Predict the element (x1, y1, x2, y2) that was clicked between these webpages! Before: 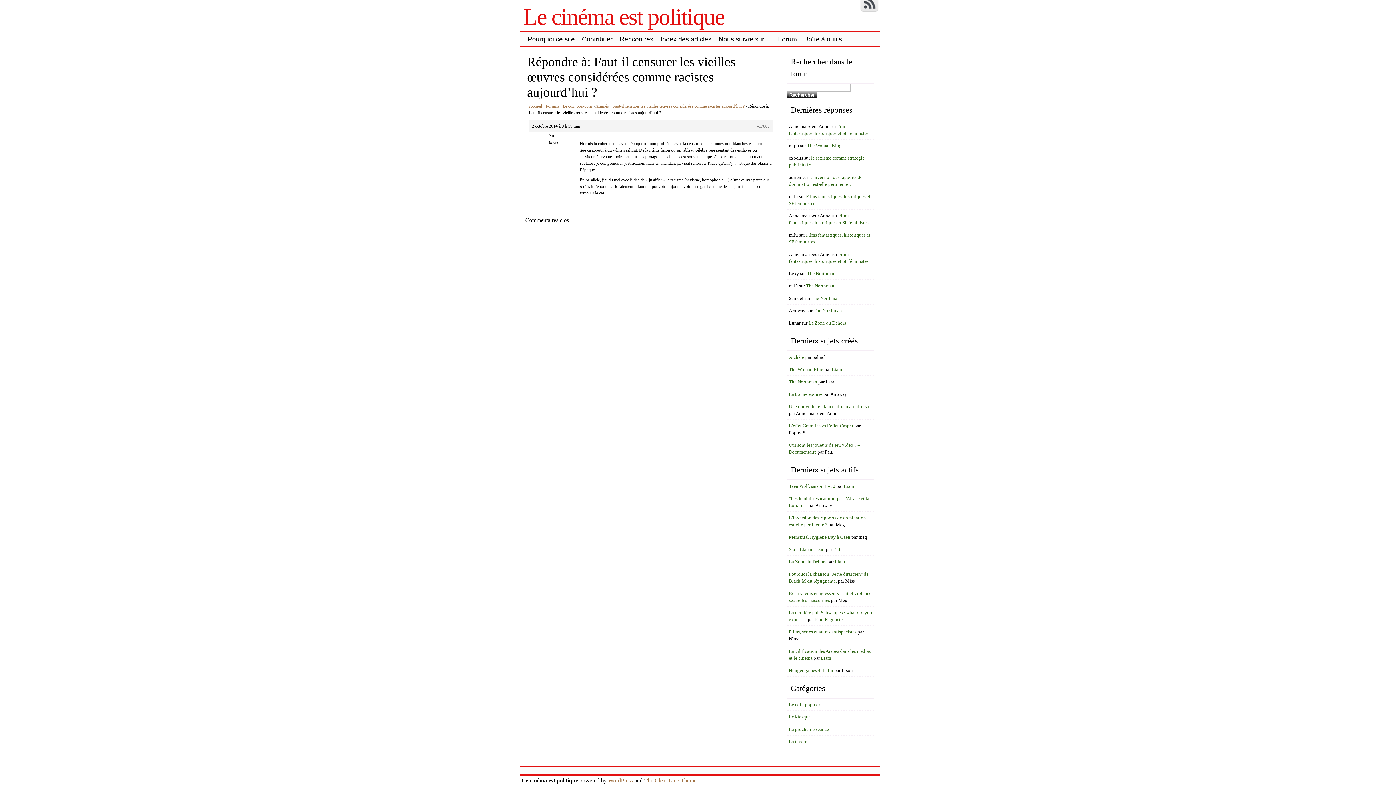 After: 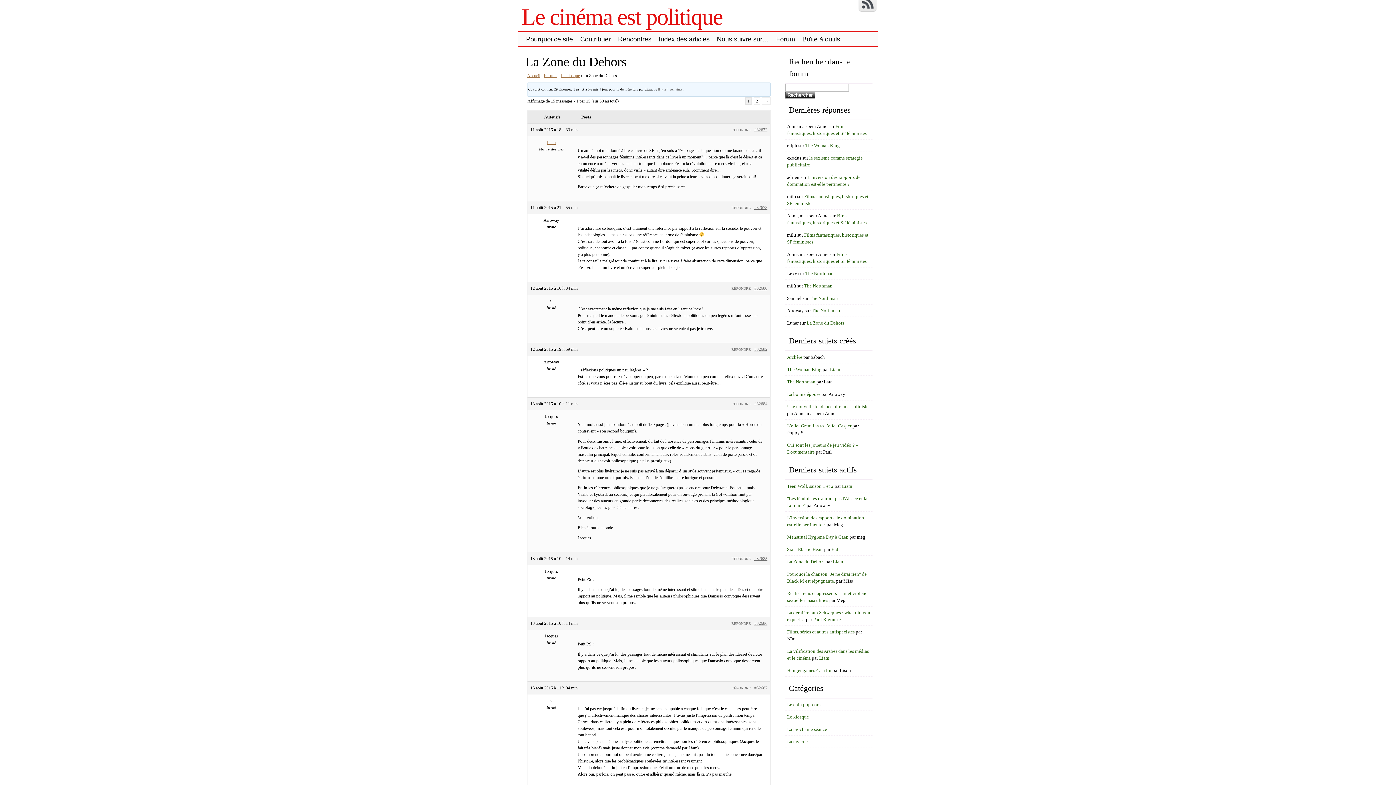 Action: bbox: (789, 559, 826, 564) label: La Zone du Dehors